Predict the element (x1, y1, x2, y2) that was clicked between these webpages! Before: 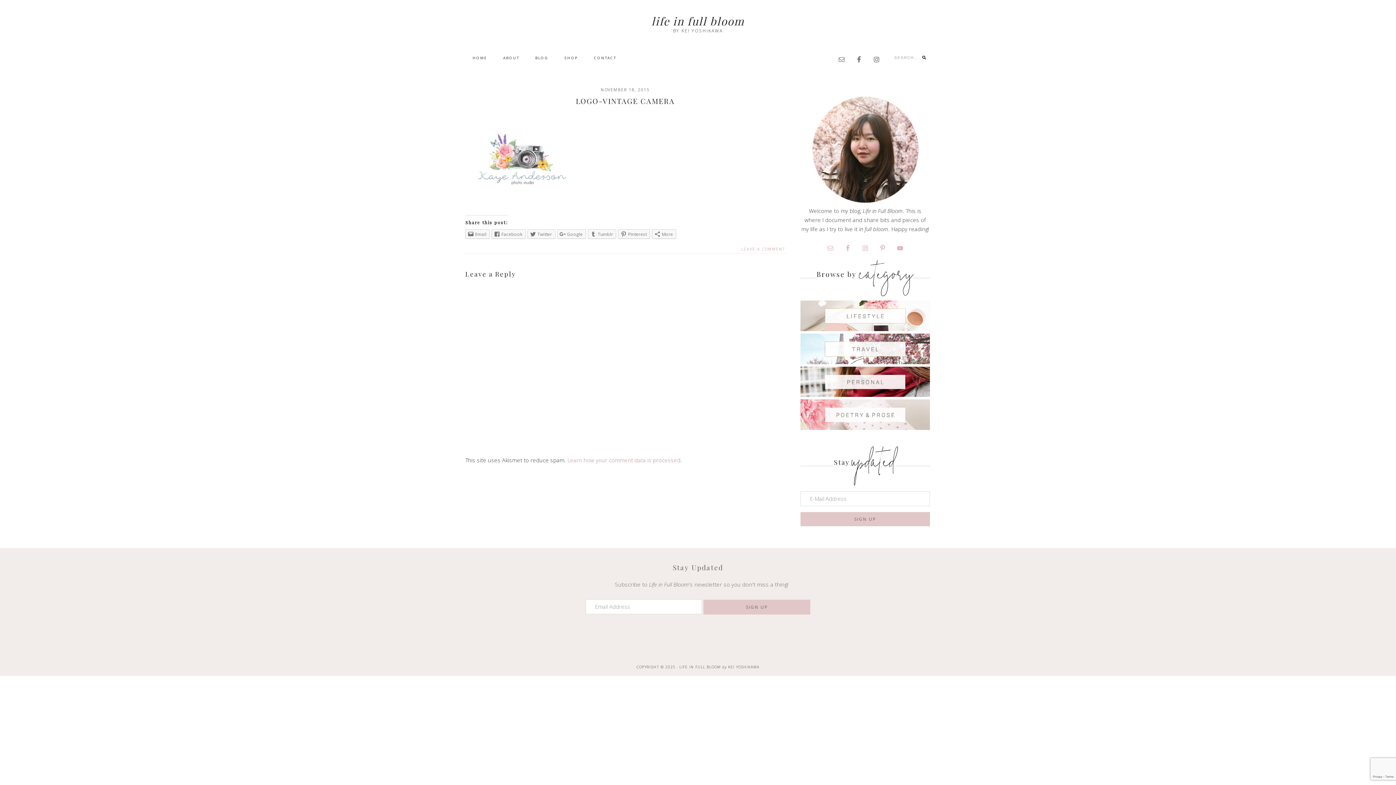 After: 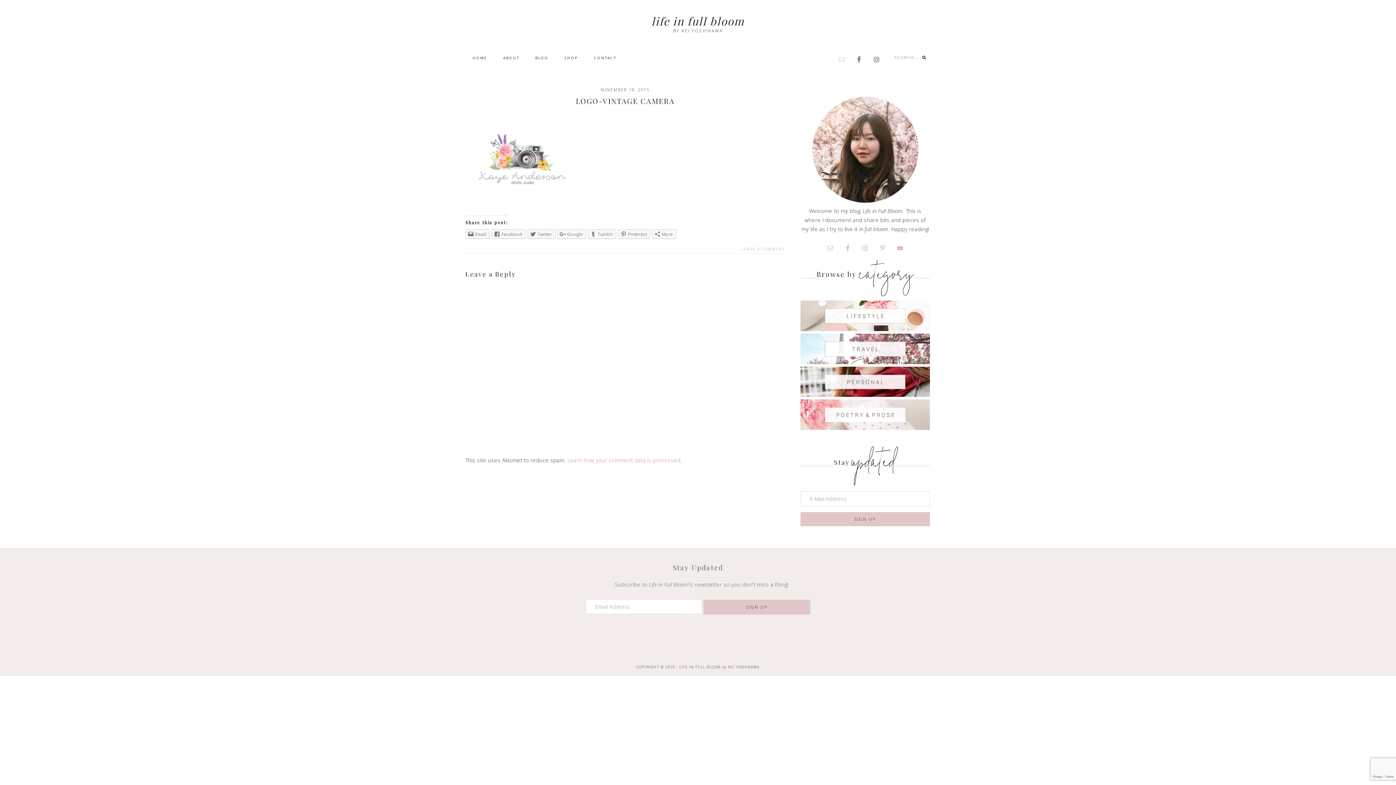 Action: bbox: (835, 53, 848, 66)